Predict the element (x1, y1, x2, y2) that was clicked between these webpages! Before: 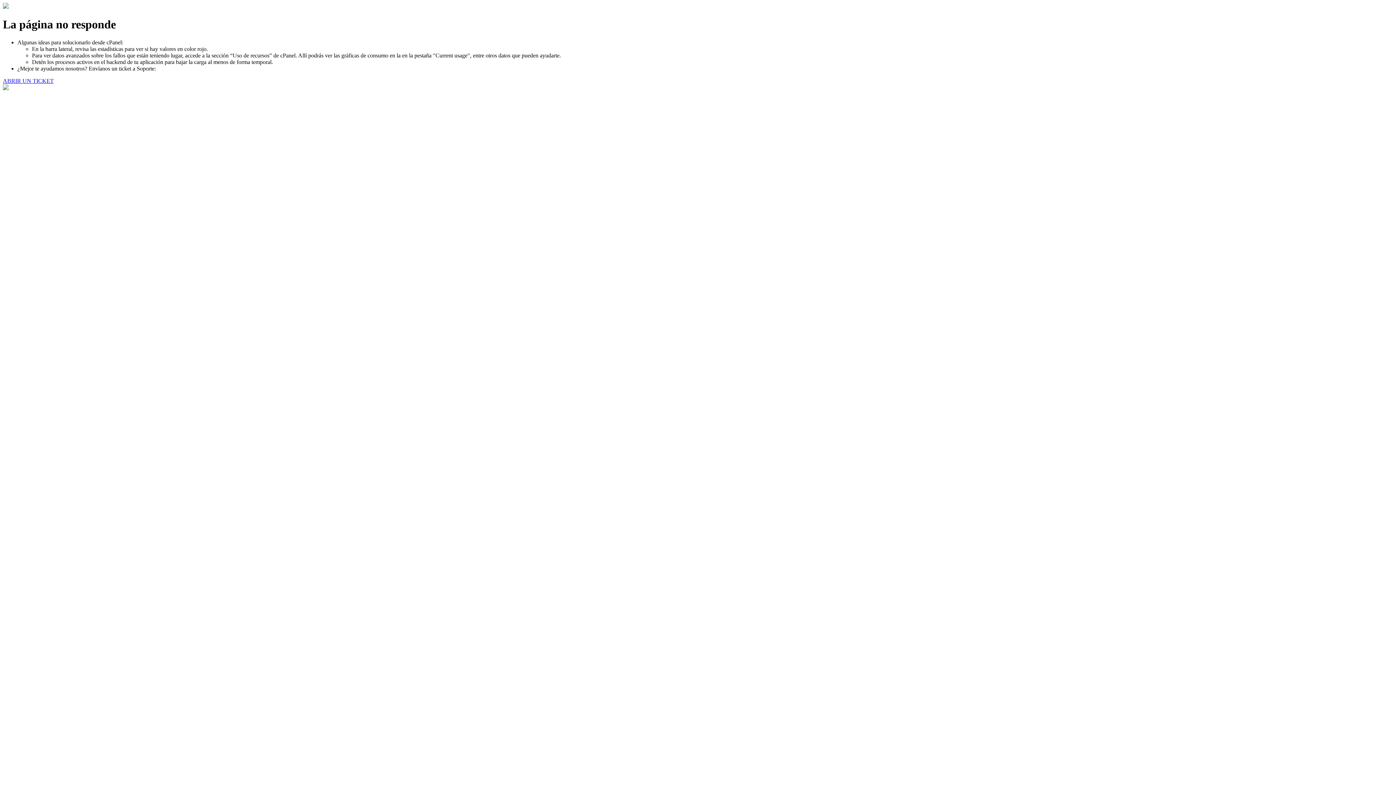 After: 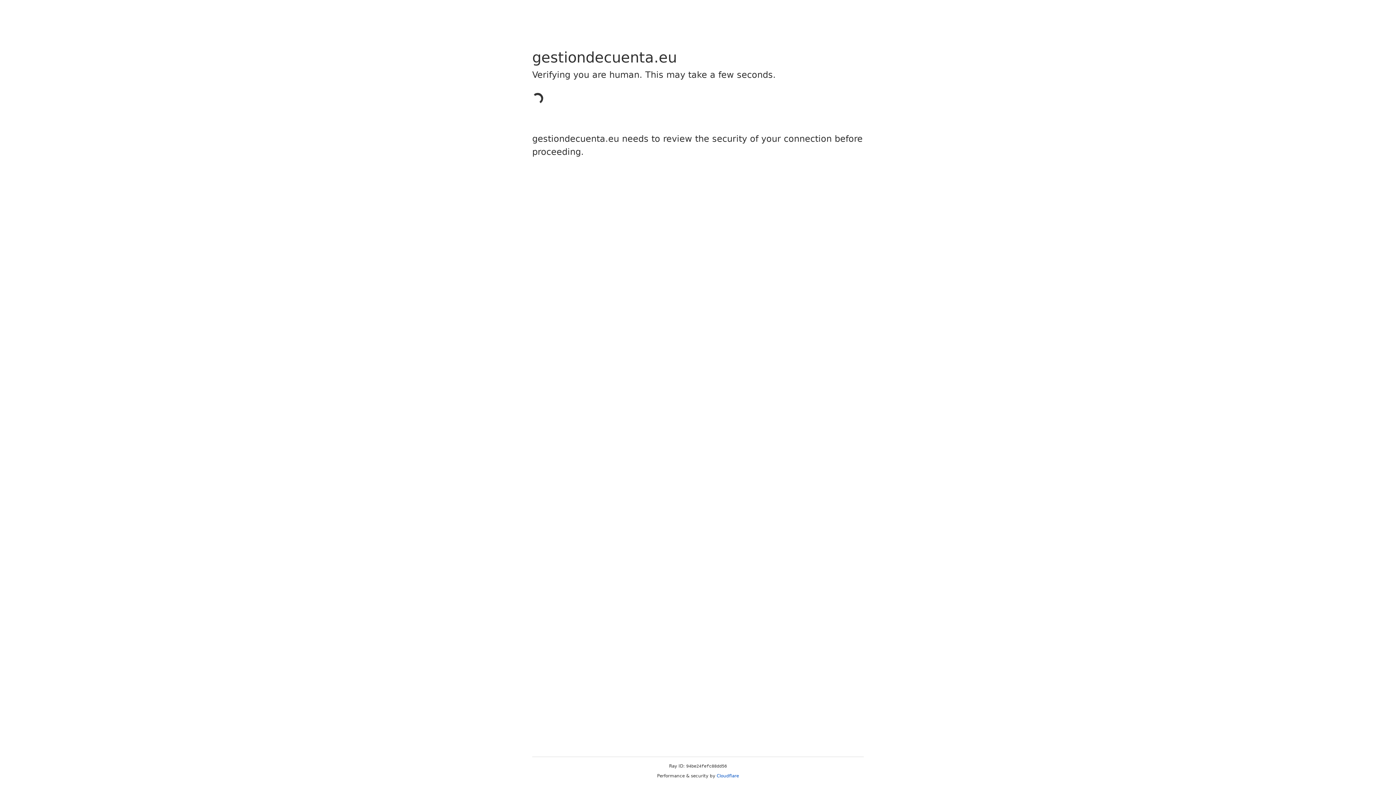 Action: label: ABRIR UN TICKET bbox: (2, 77, 53, 83)